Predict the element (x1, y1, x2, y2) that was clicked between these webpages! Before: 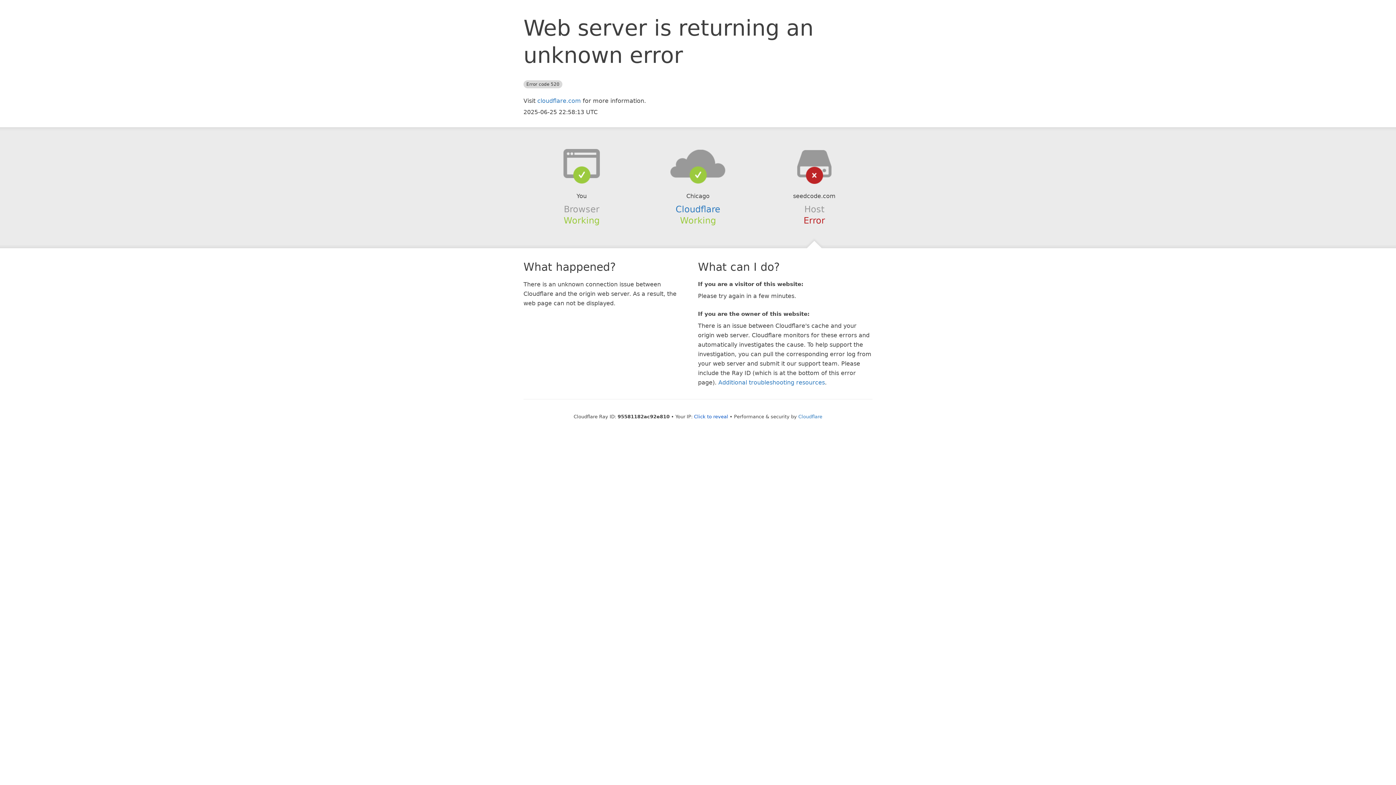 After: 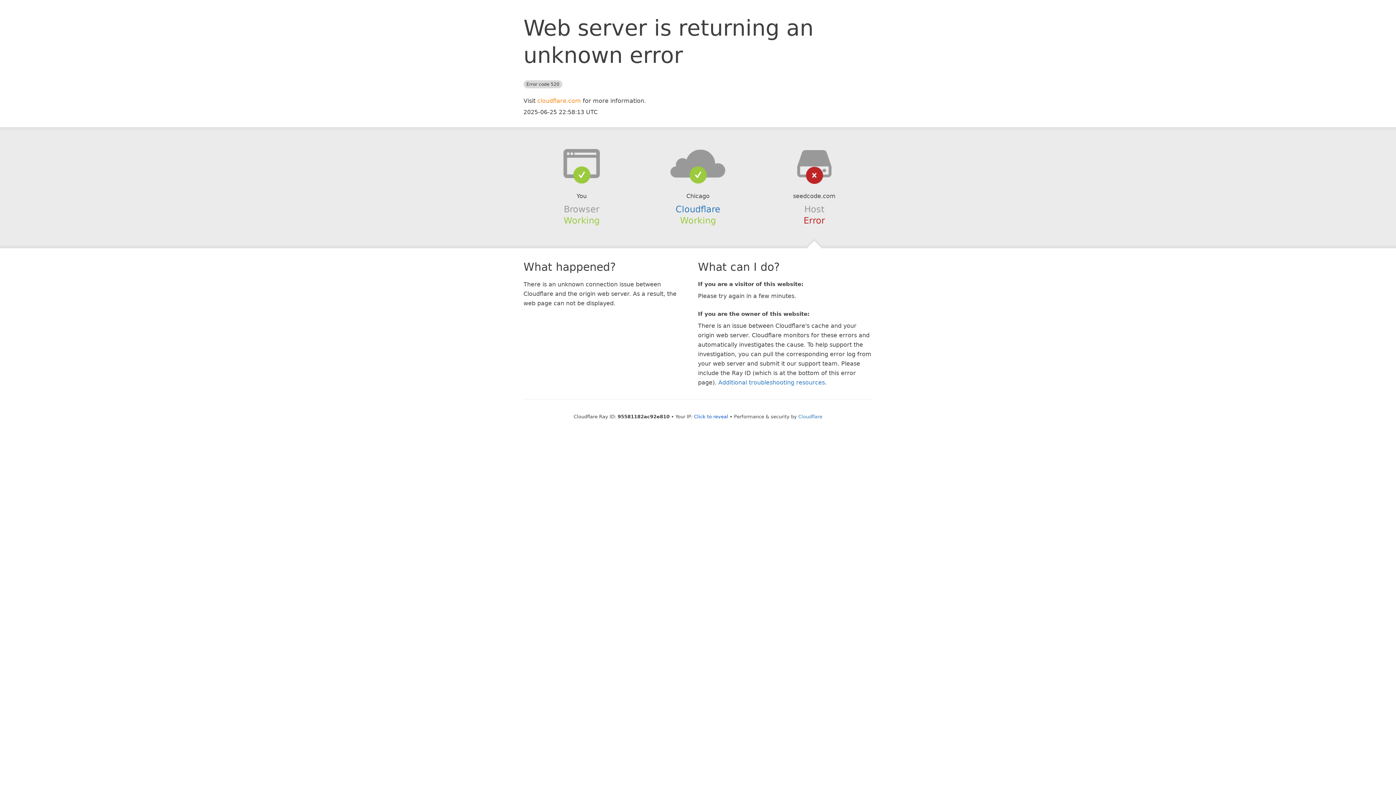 Action: bbox: (537, 97, 581, 104) label: cloudflare.com